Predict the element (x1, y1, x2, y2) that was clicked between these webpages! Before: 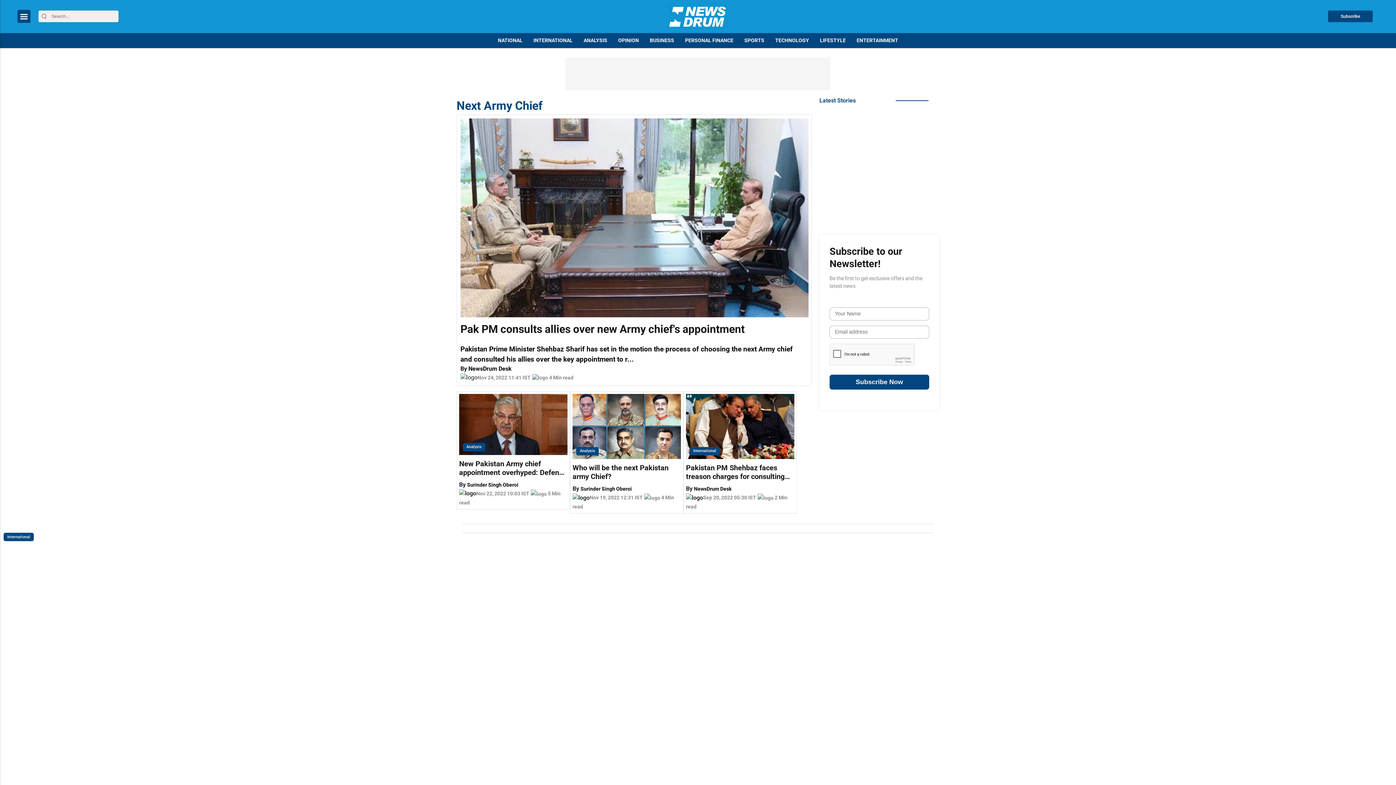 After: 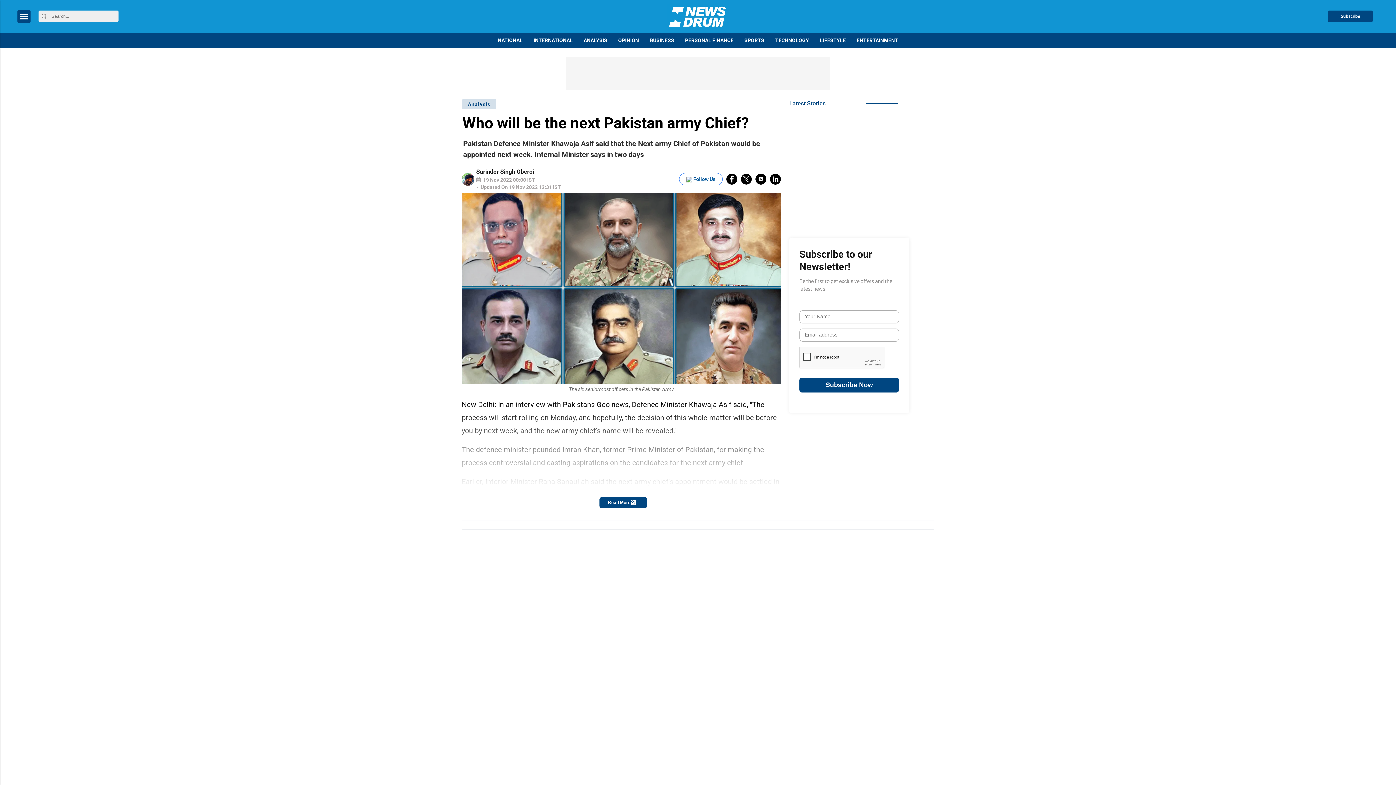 Action: bbox: (572, 462, 681, 481) label: Who will be the next Pakistan army Chief?